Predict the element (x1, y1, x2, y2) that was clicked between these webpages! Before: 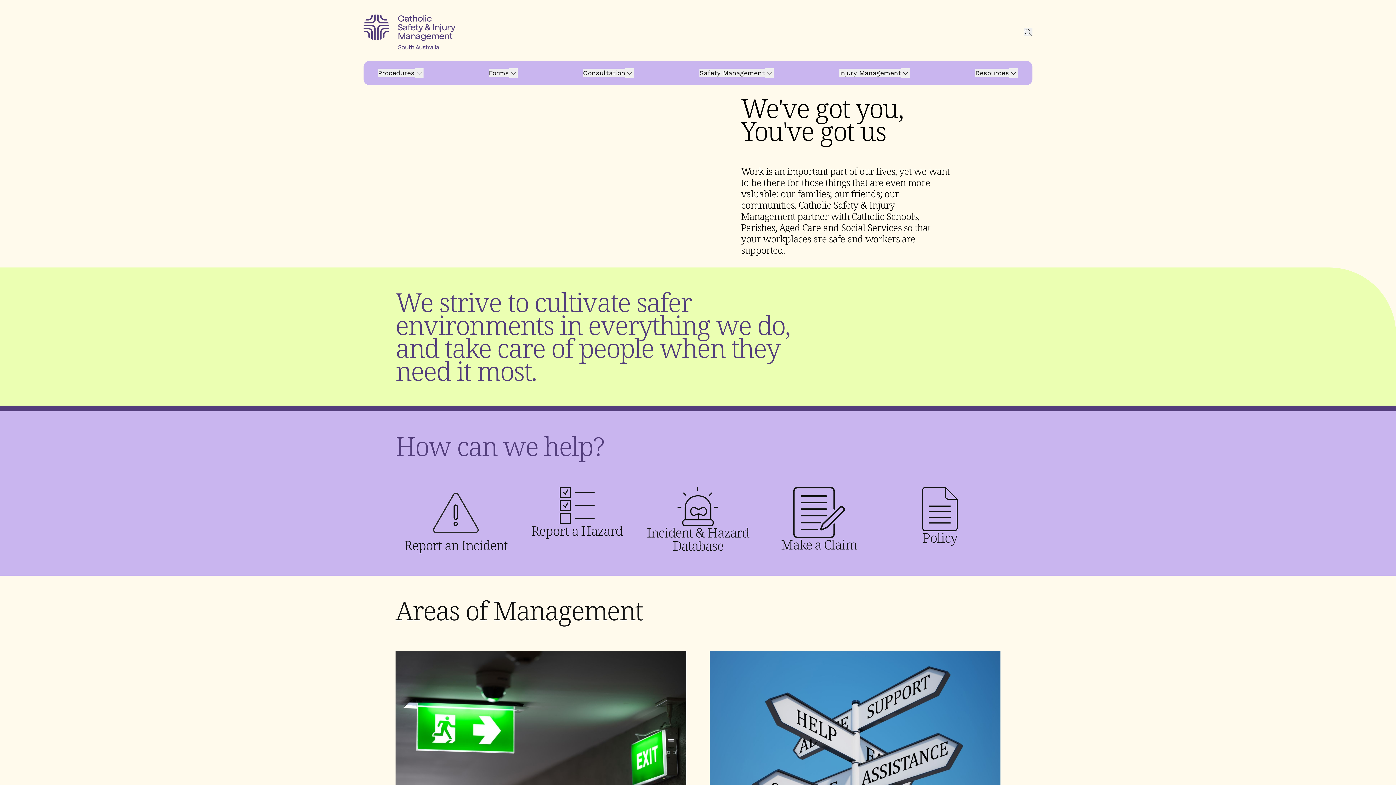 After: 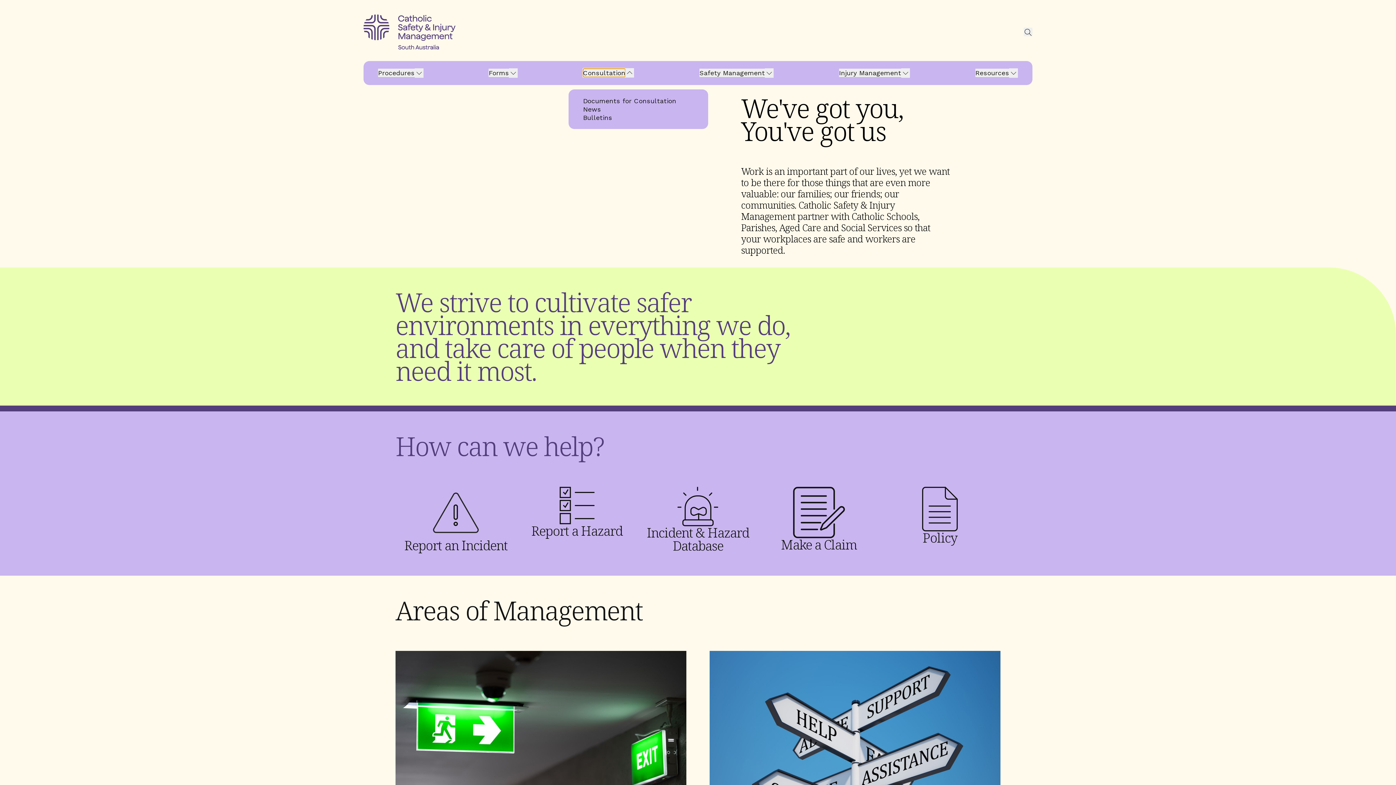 Action: label: Consultation bbox: (583, 68, 625, 77)